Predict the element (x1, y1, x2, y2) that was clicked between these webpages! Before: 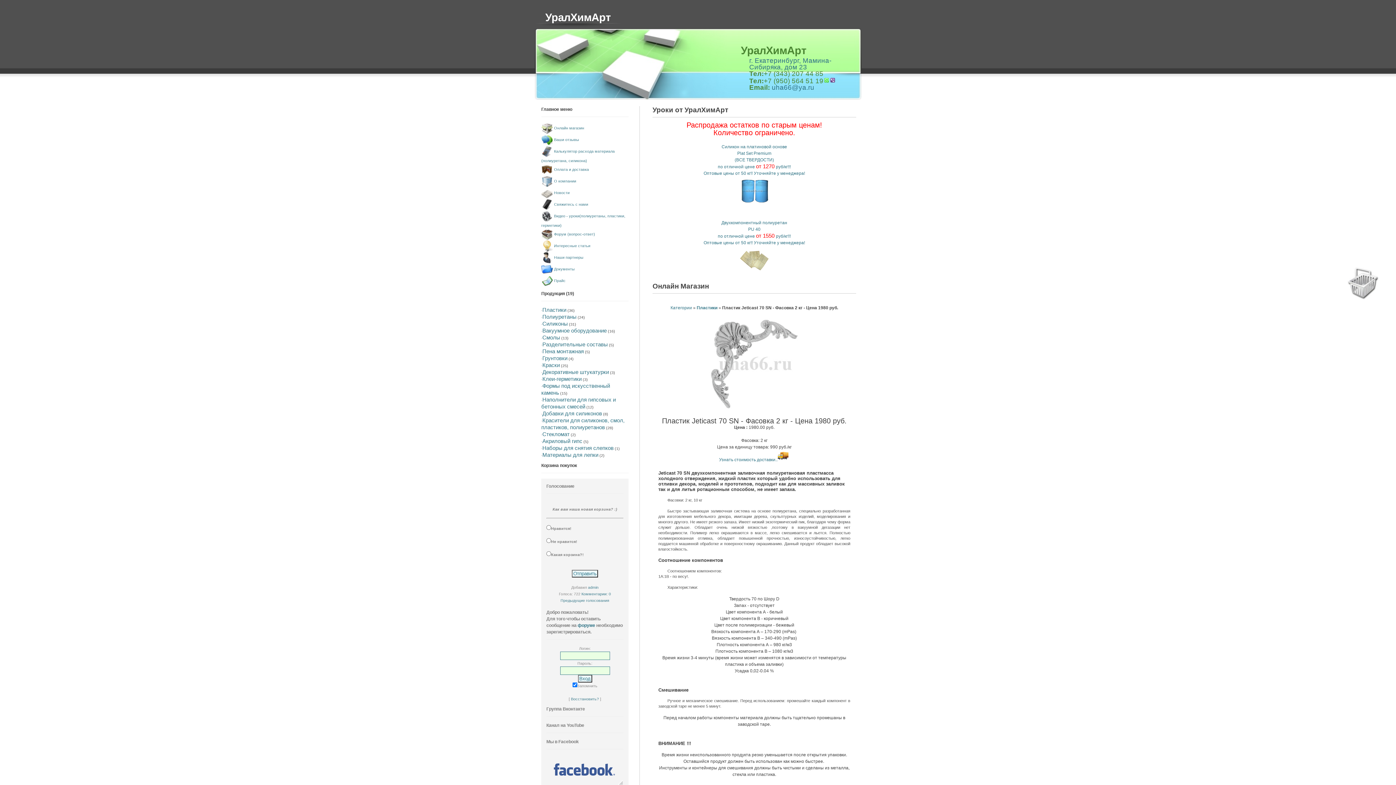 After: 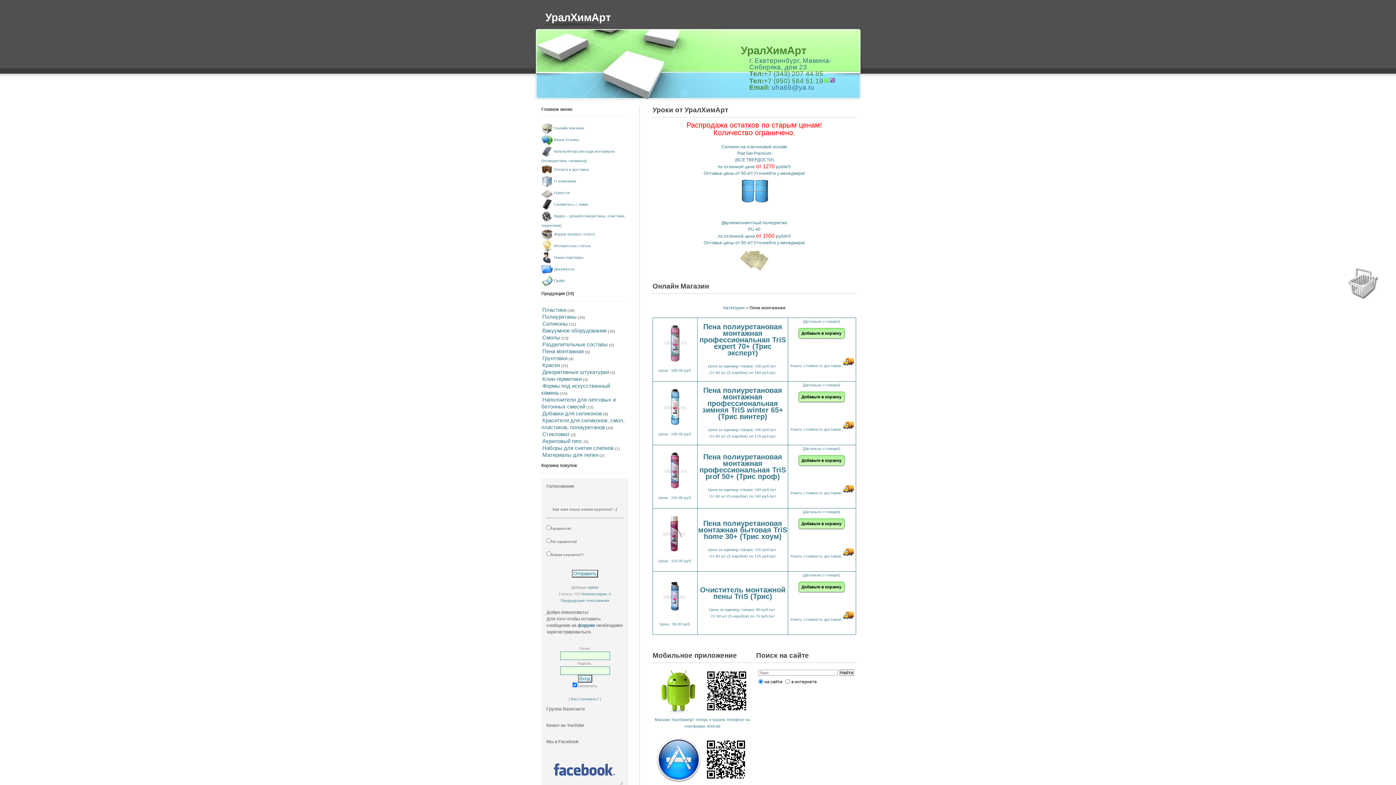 Action: label: Пена монтажная bbox: (542, 348, 584, 354)